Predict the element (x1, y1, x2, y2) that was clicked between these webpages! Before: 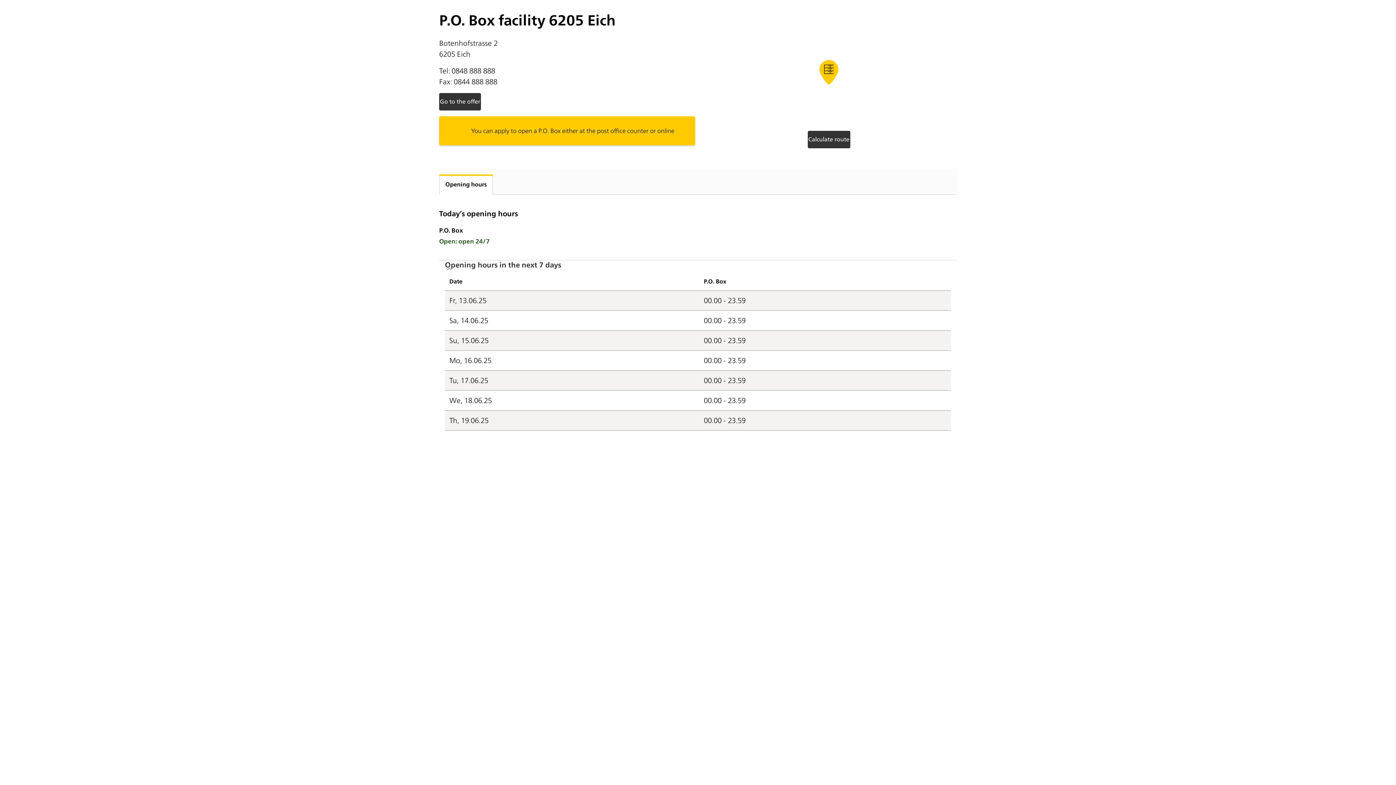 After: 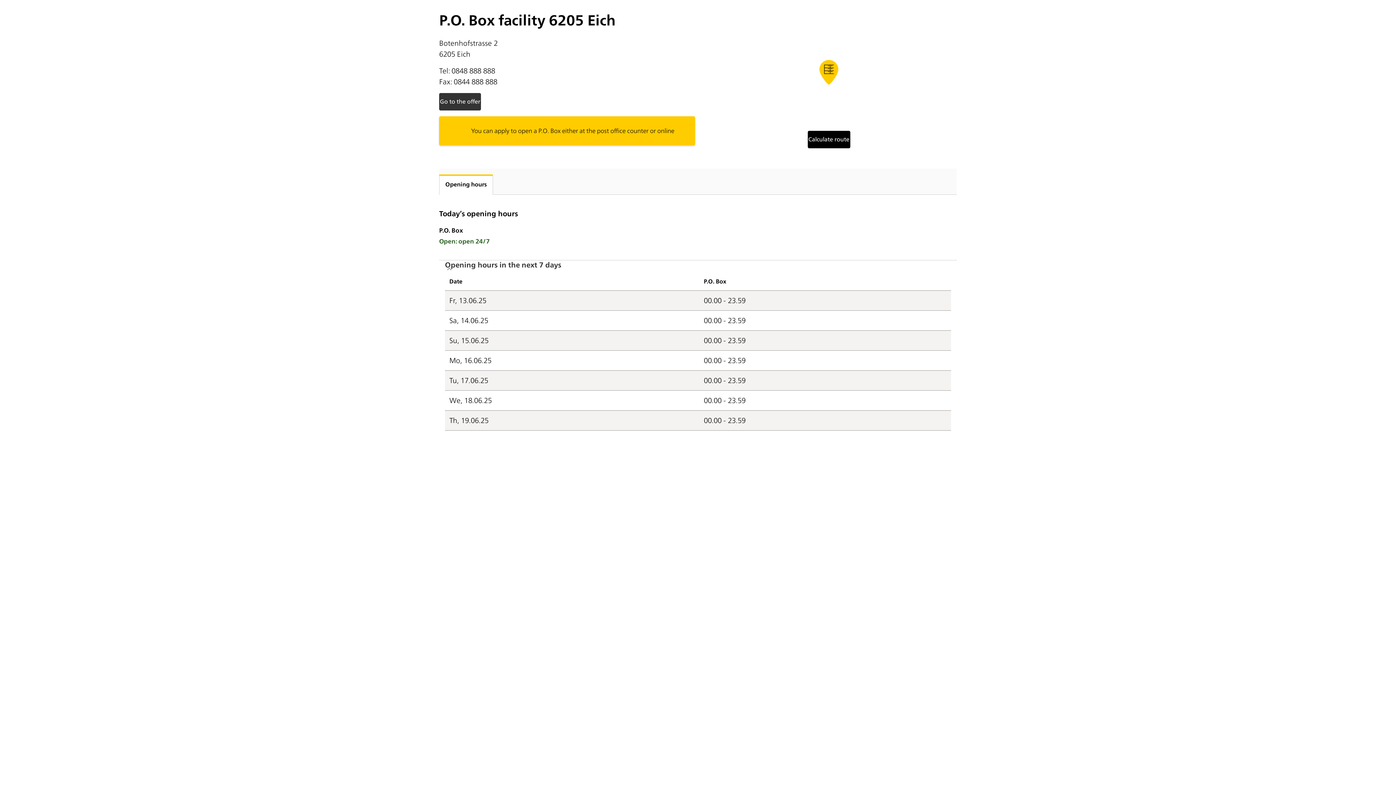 Action: bbox: (807, 130, 850, 148) label: Calculate route